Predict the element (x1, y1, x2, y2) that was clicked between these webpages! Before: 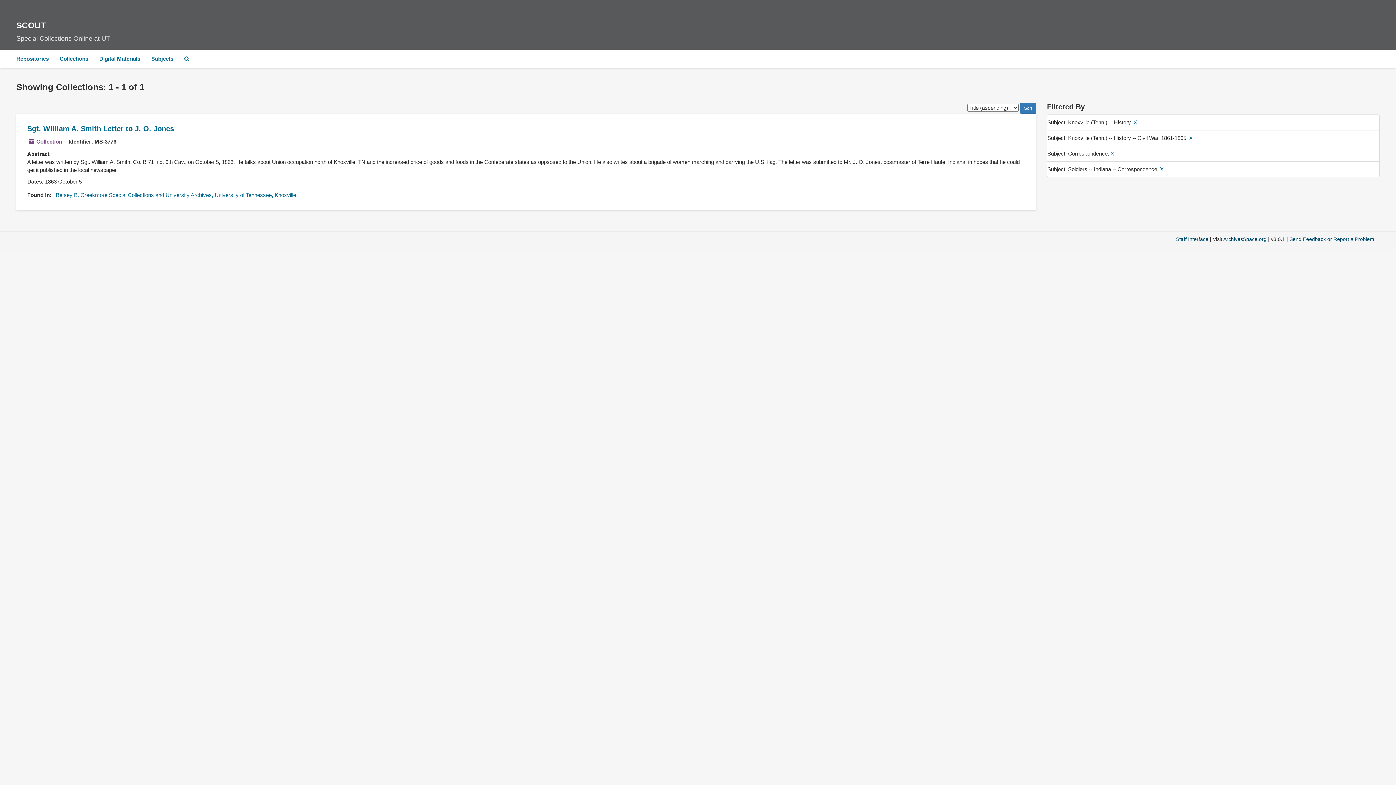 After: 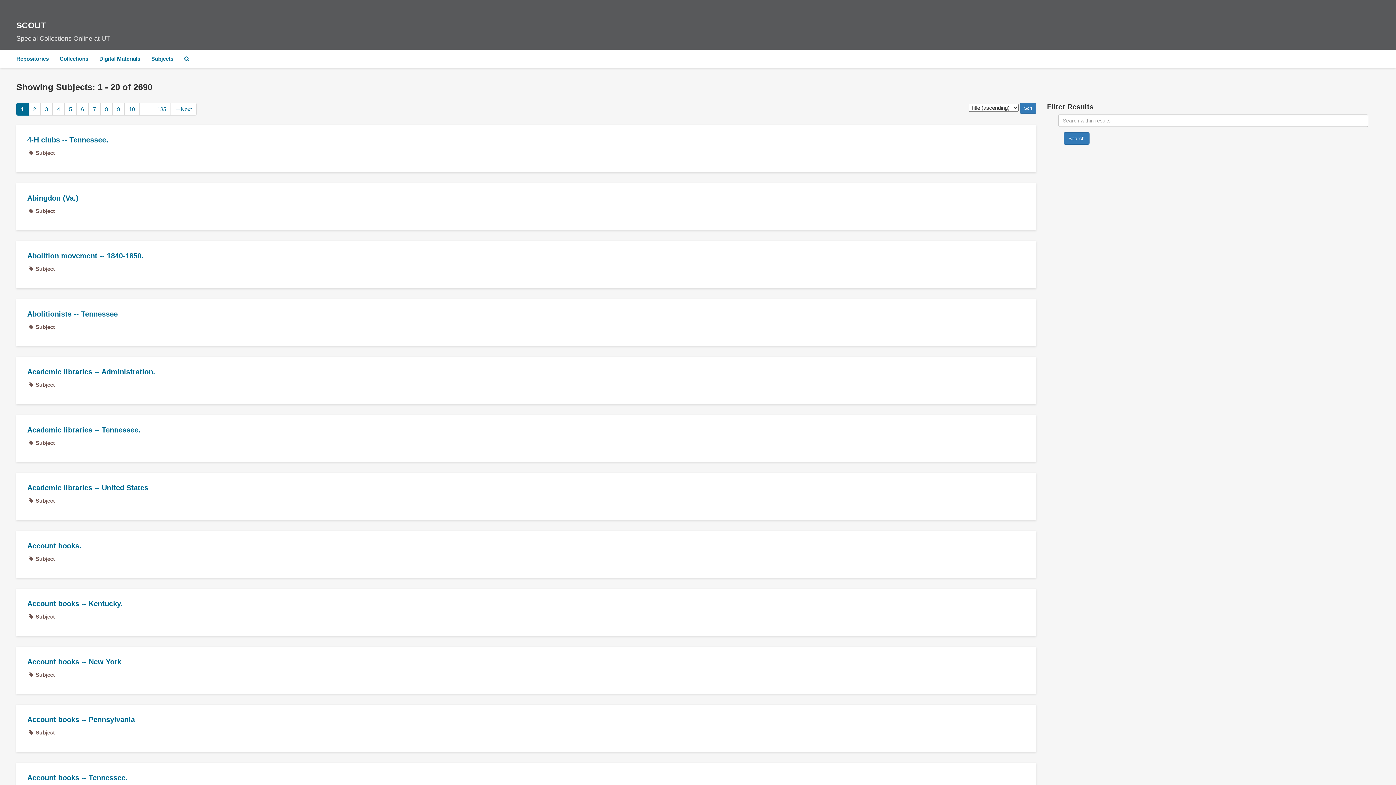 Action: bbox: (145, 49, 178, 68) label: Subjects